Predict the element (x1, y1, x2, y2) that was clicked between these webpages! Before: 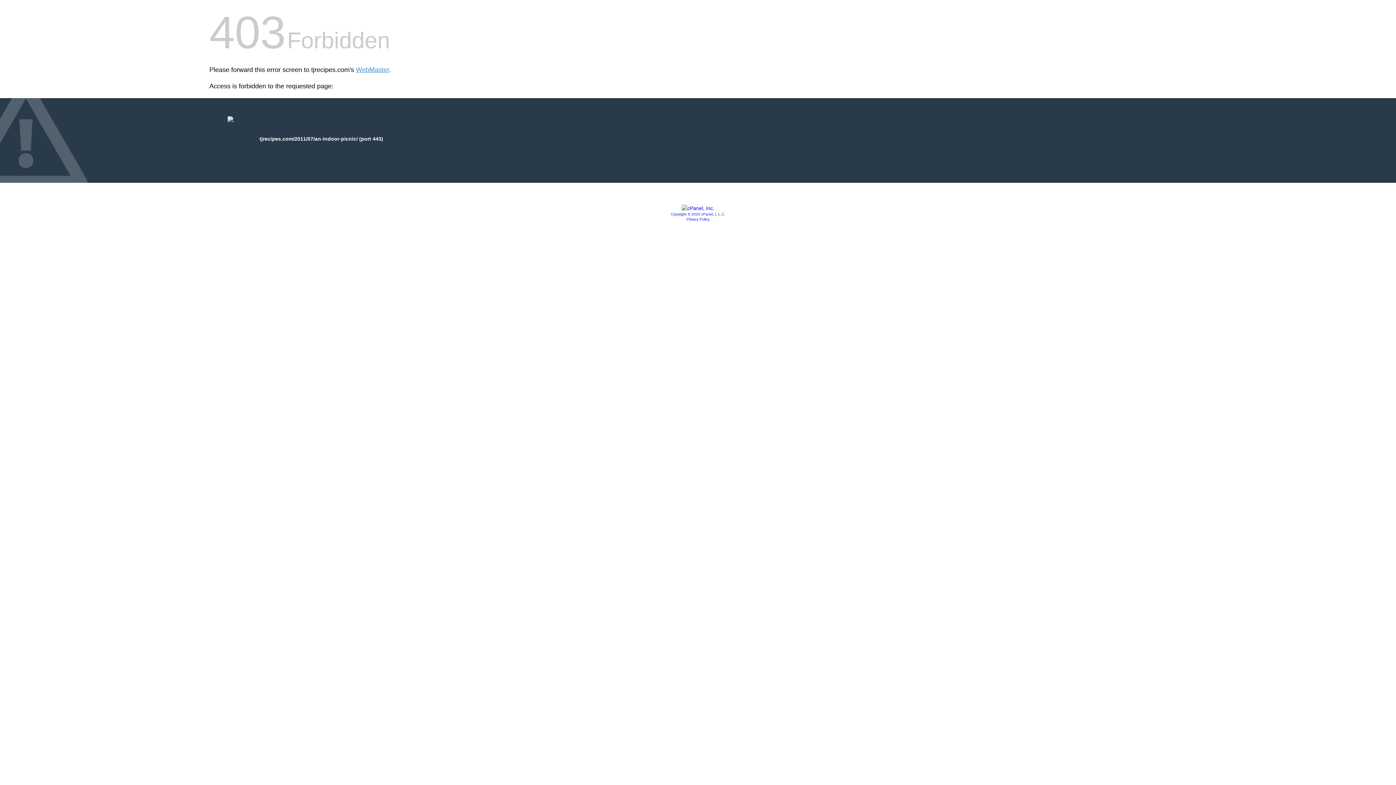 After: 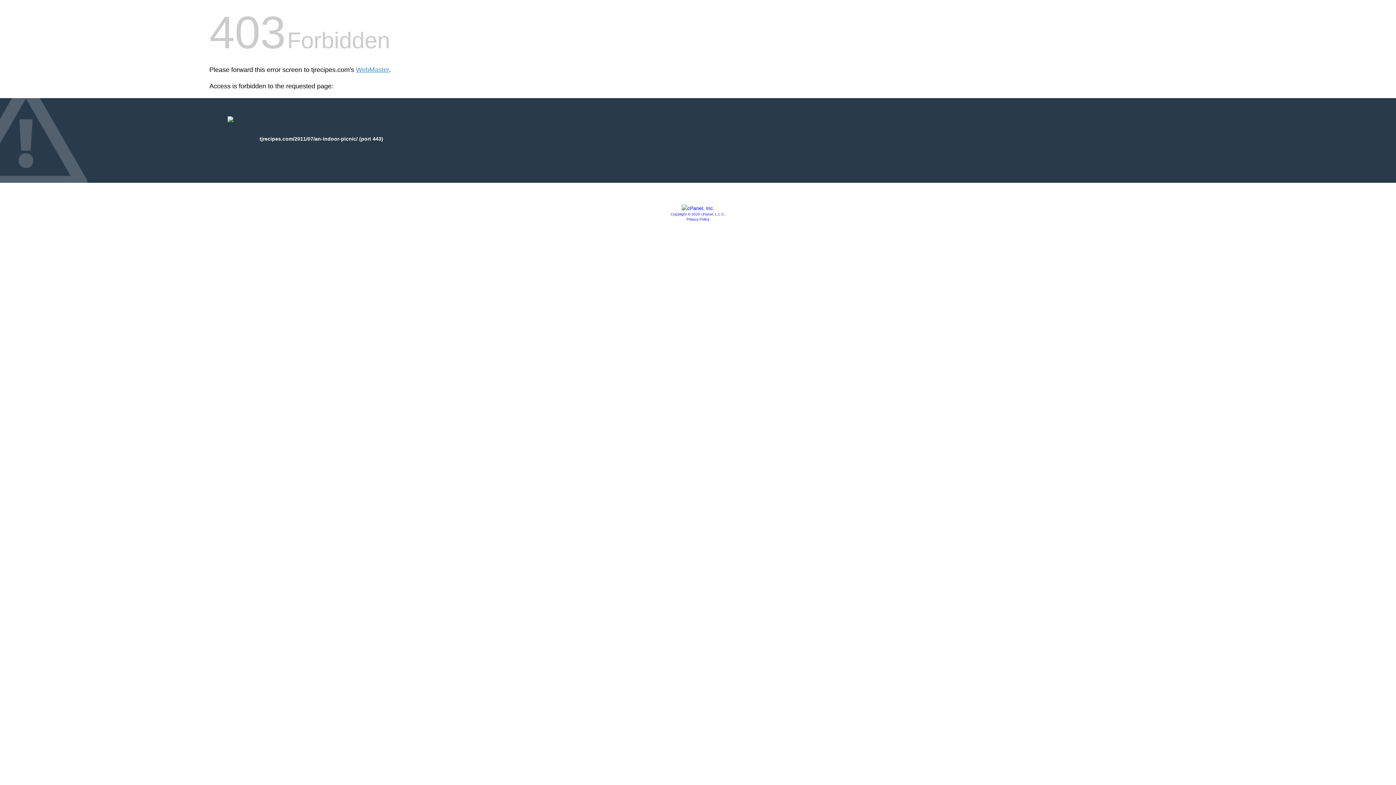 Action: bbox: (681, 205, 714, 211)